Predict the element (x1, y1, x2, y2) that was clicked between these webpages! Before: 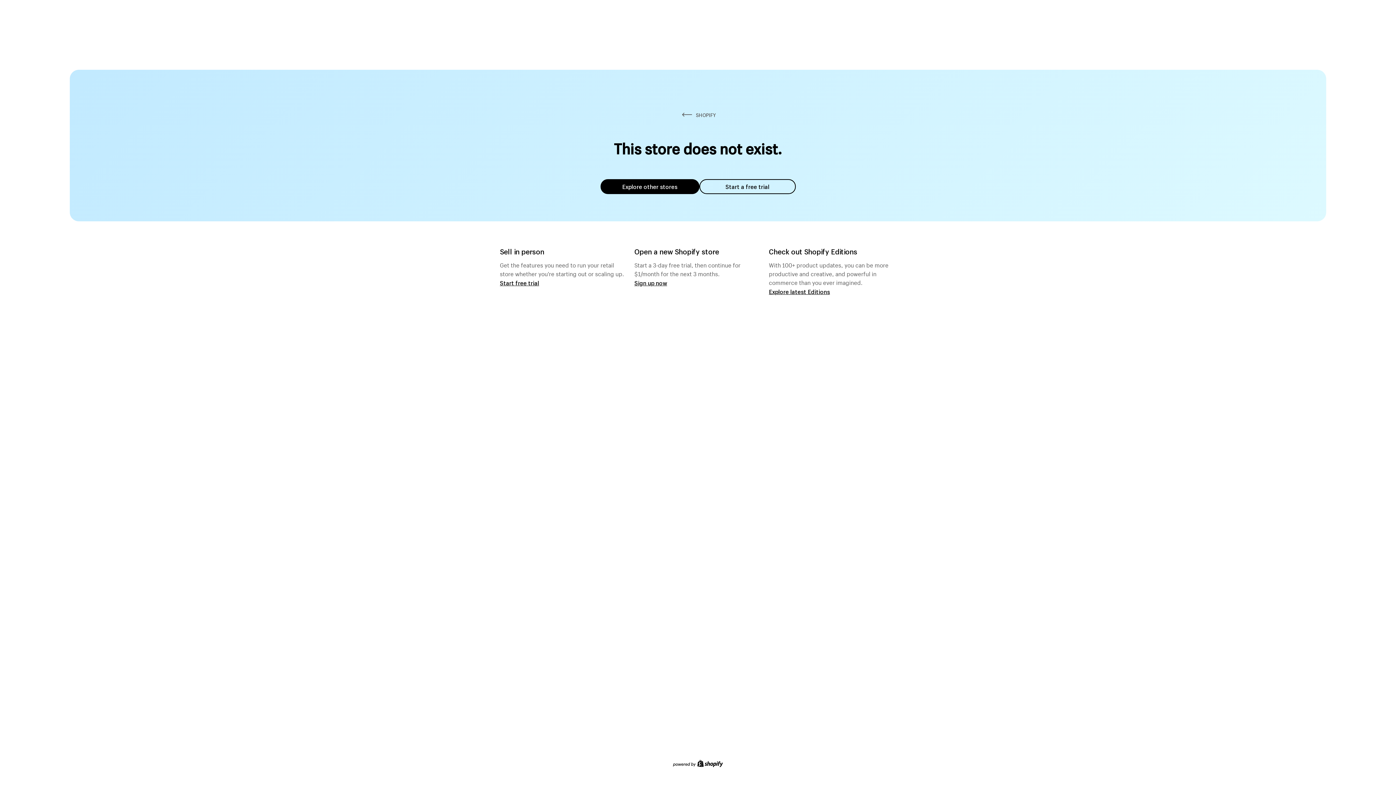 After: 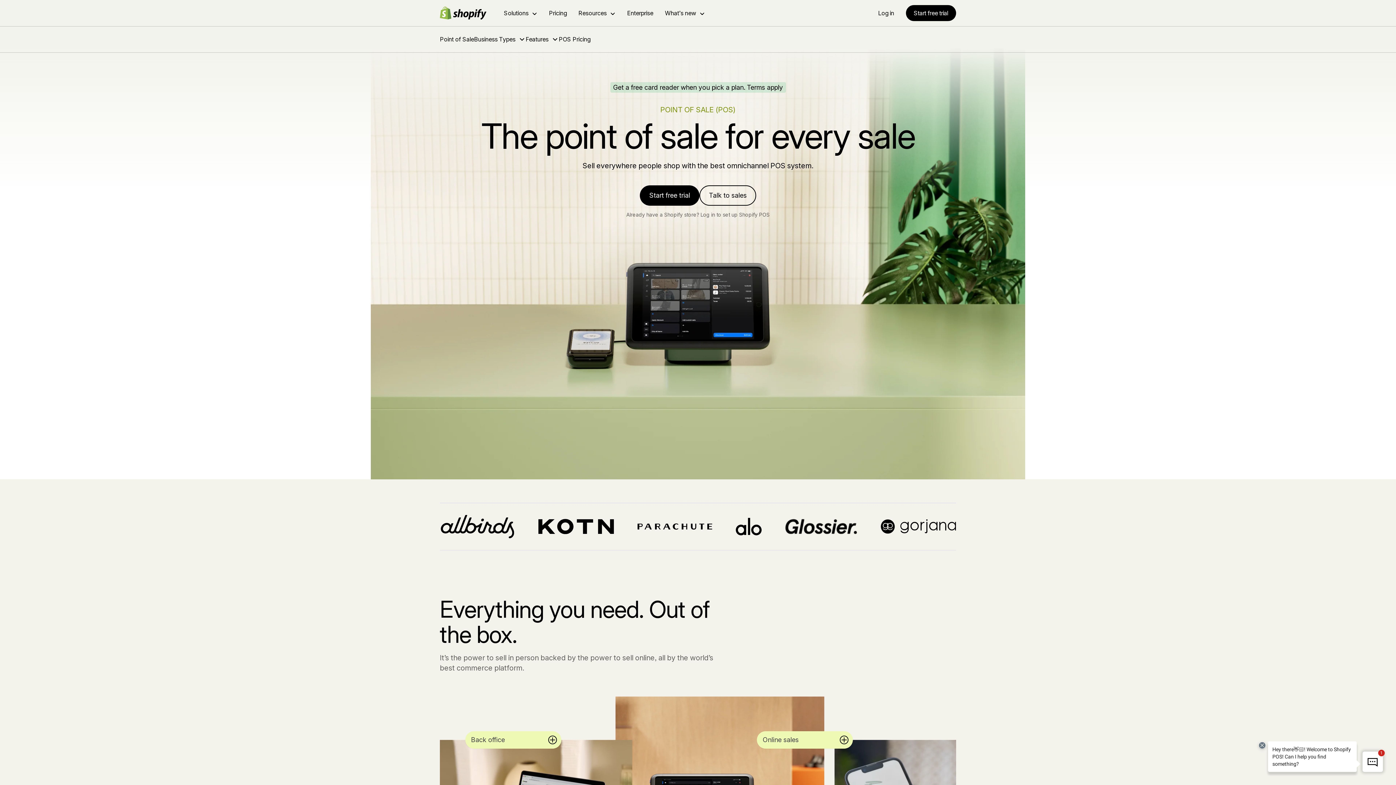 Action: bbox: (500, 279, 539, 286) label: Start free trial